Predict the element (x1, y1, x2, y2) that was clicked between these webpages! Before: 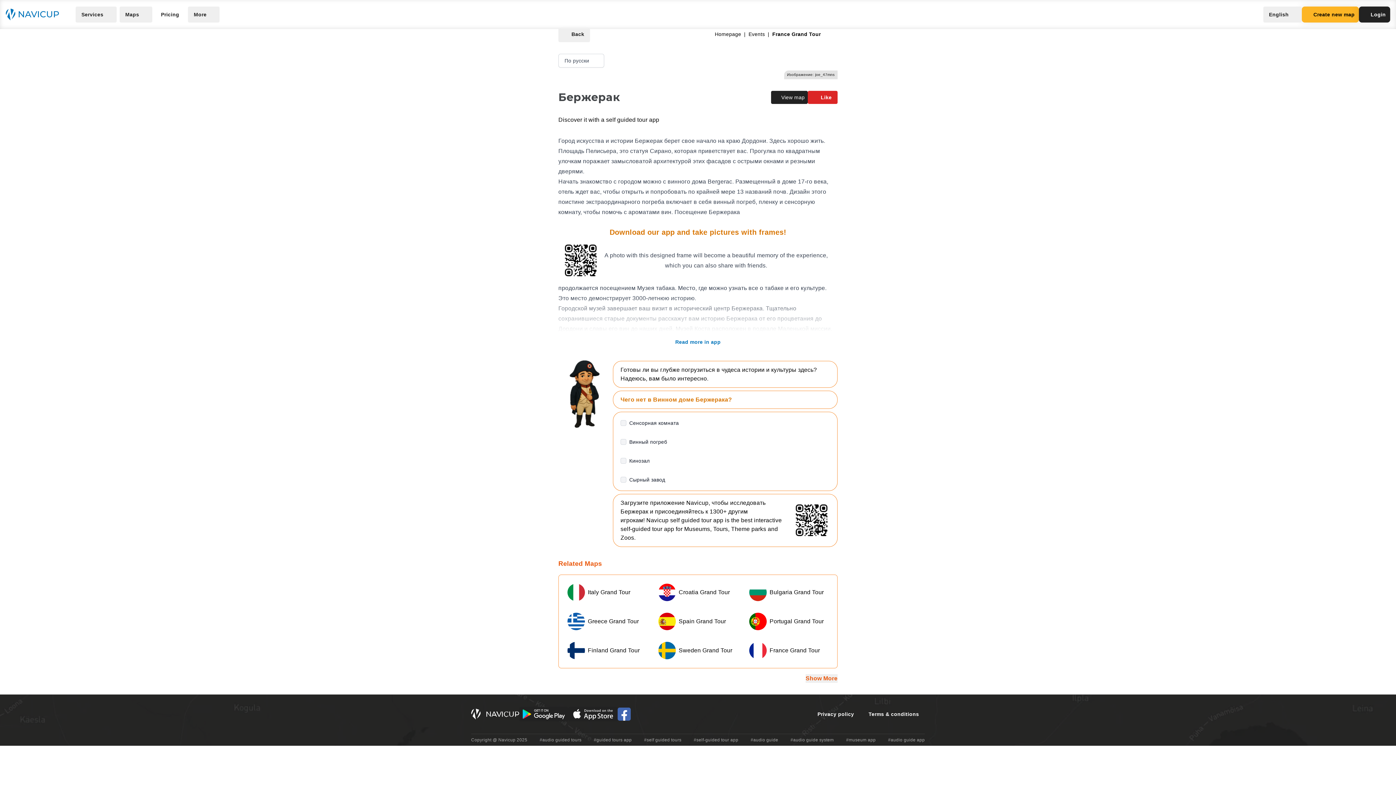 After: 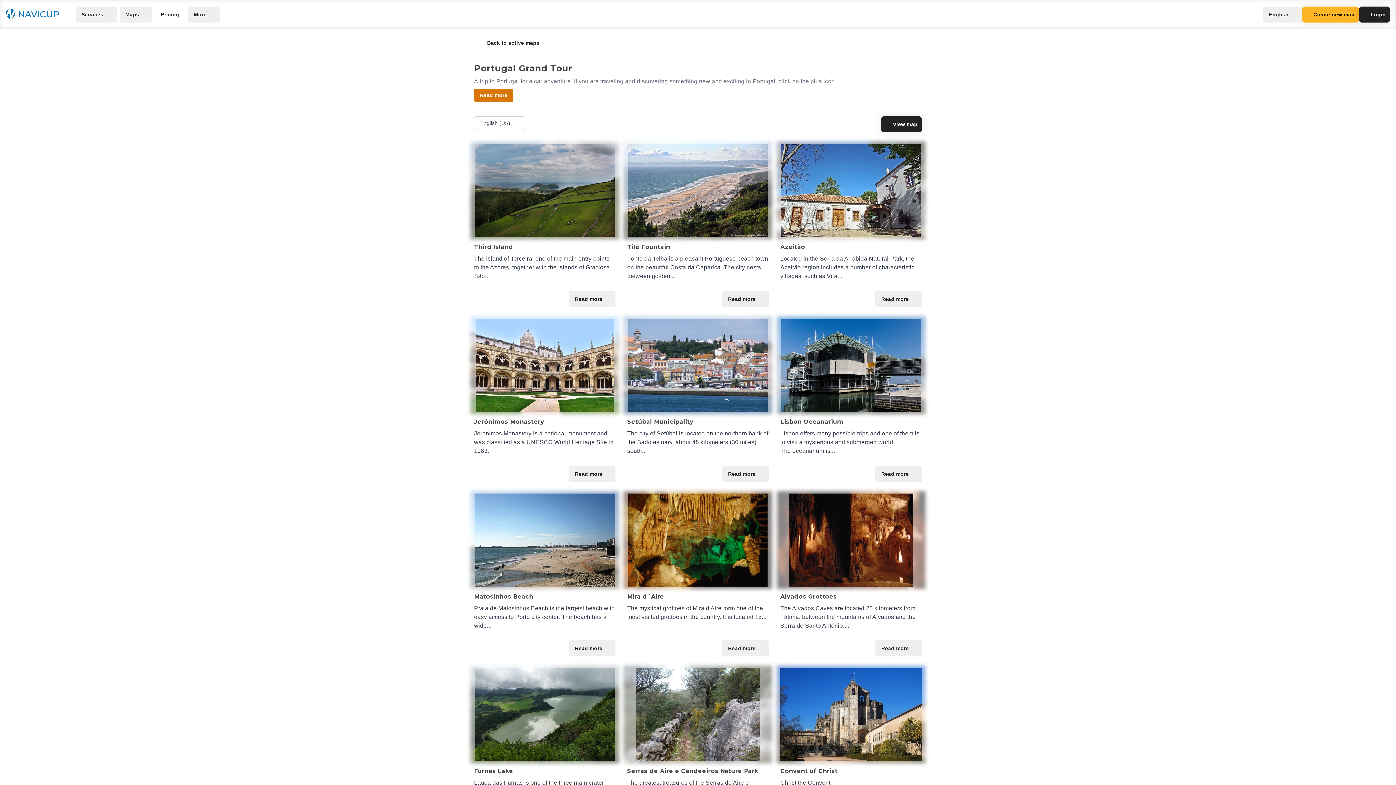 Action: label: Portugal Grand Tour bbox: (746, 610, 831, 633)